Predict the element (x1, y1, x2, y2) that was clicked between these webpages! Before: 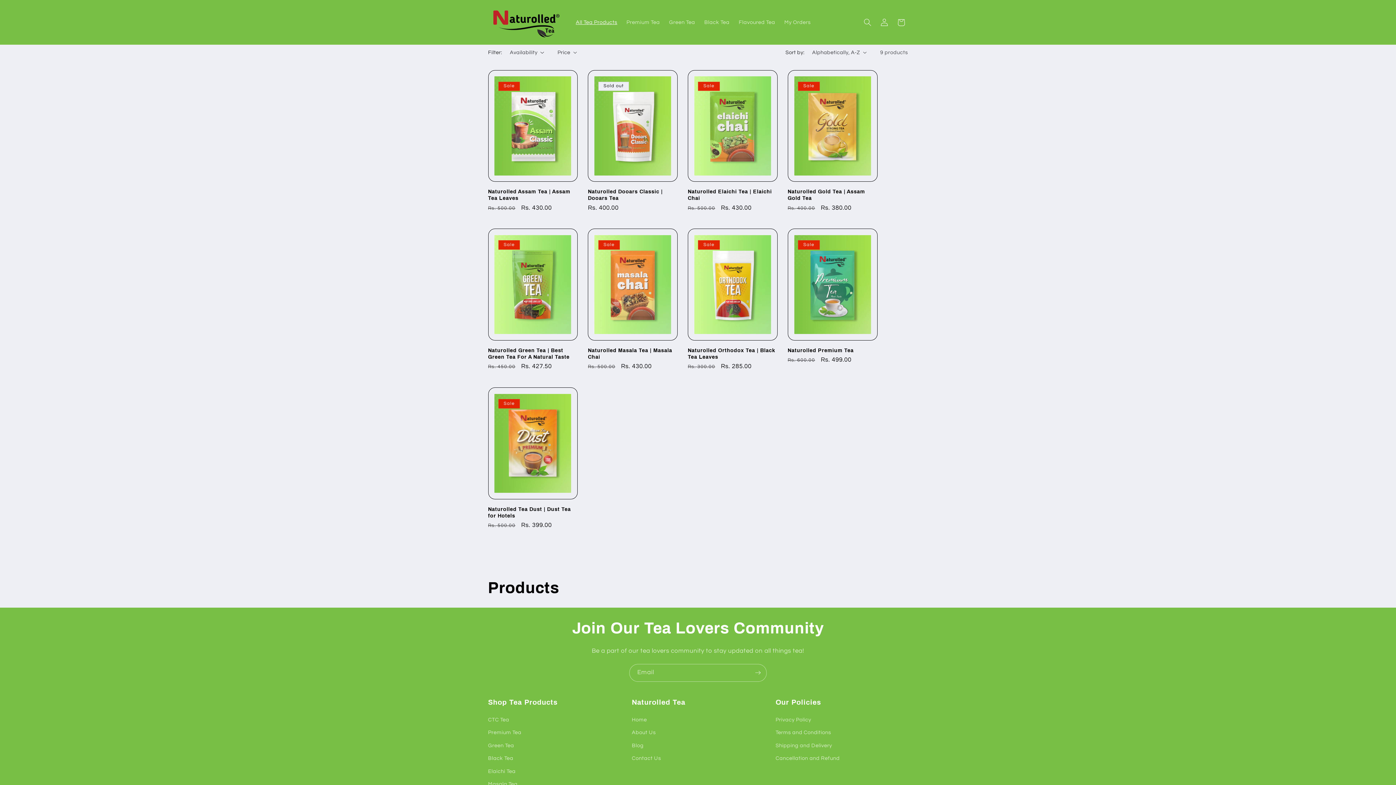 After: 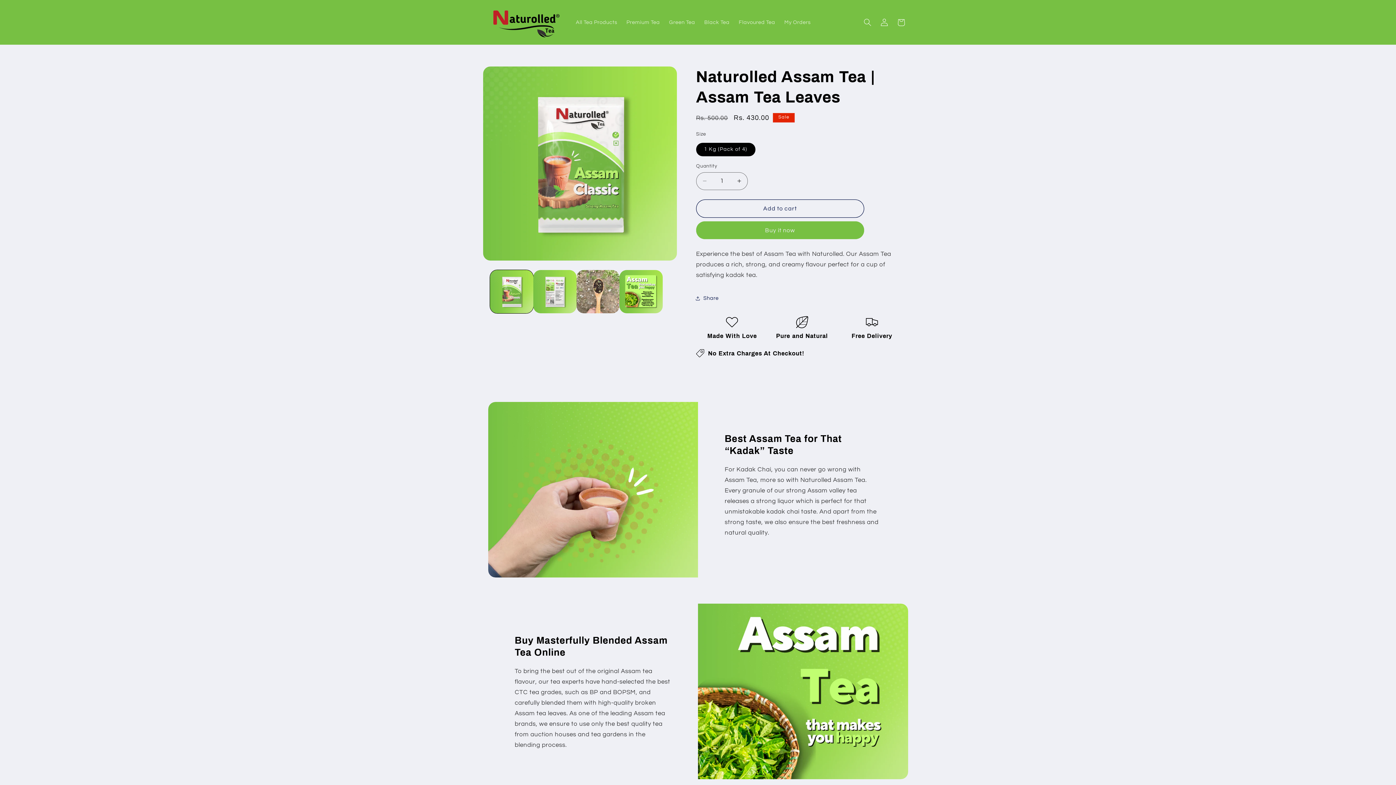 Action: bbox: (488, 188, 577, 201) label: Naturolled Assam Tea | Assam Tea Leaves